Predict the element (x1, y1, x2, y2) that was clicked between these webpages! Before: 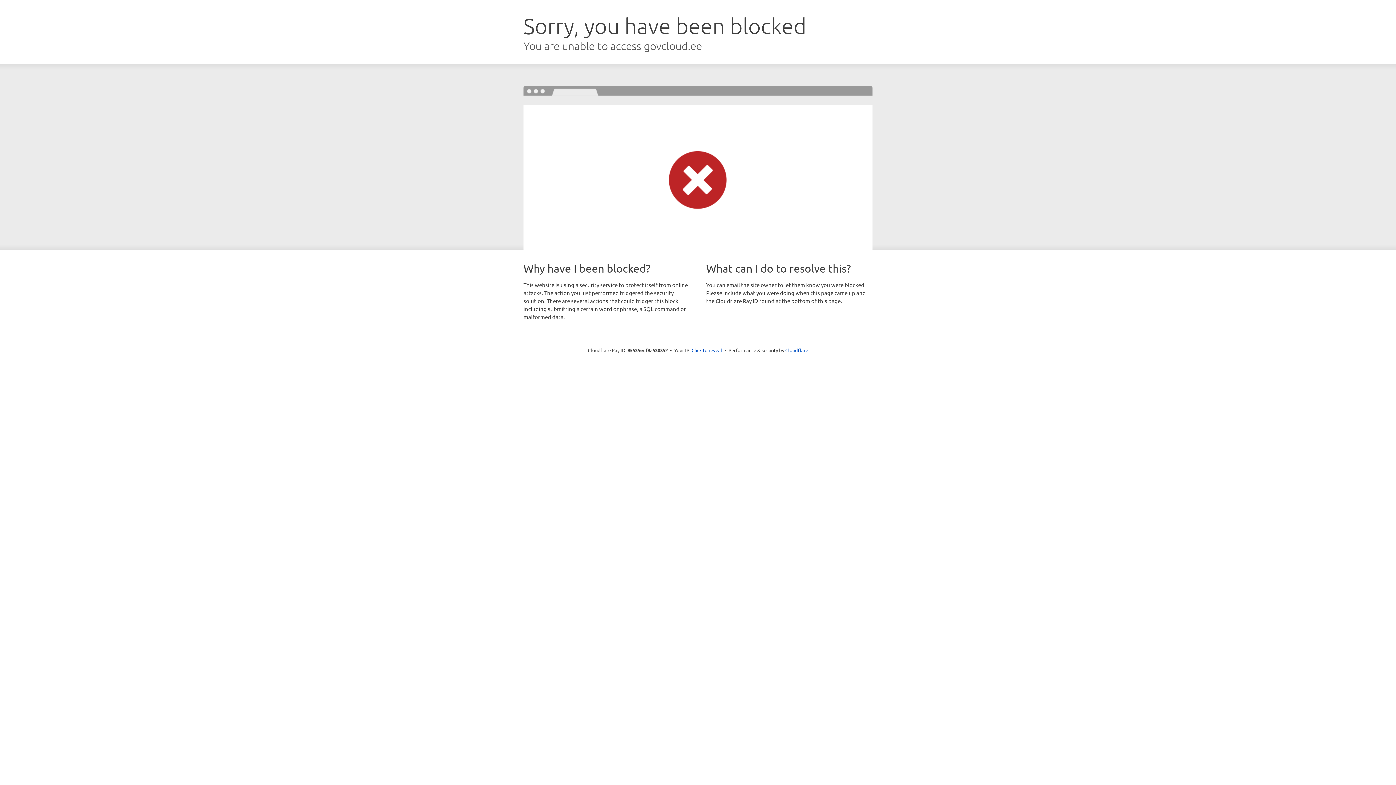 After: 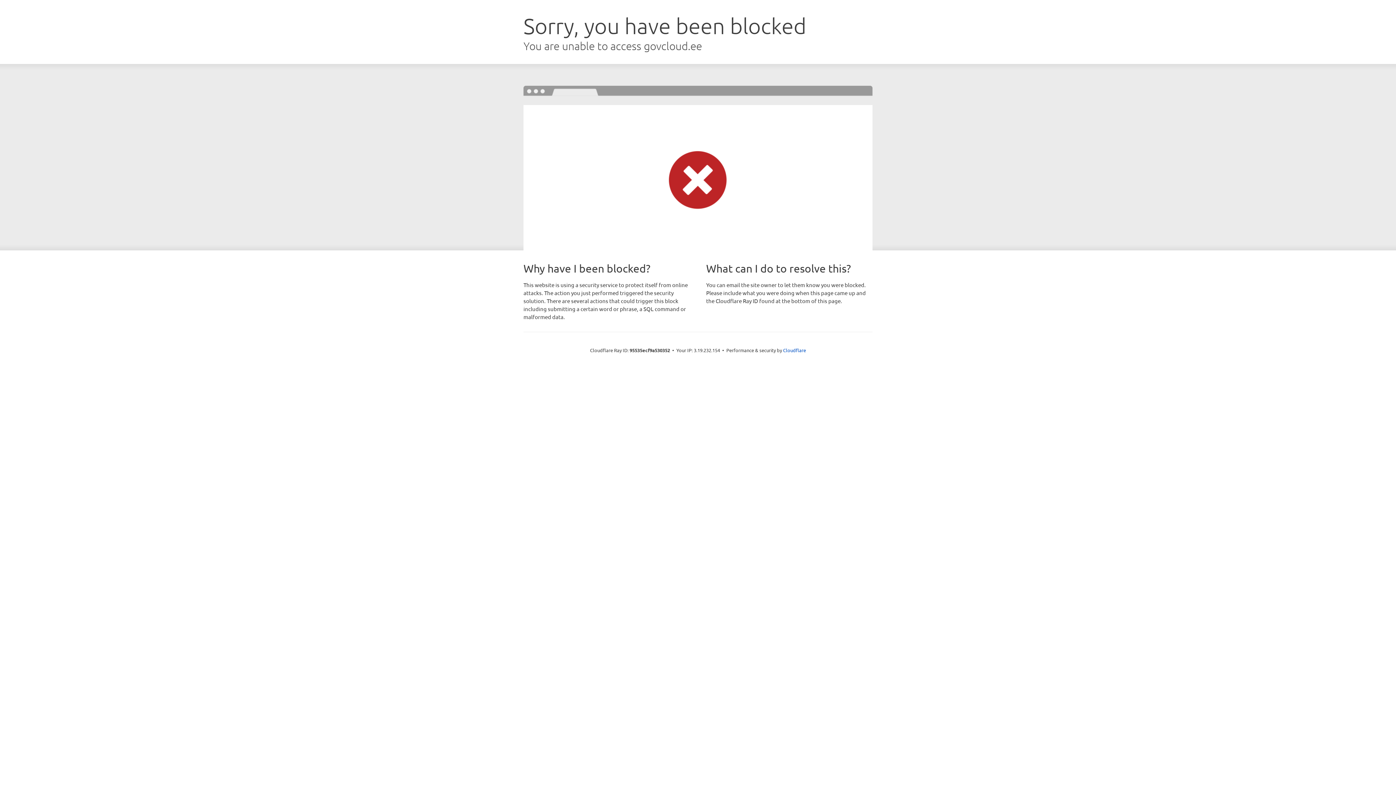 Action: label: Click to reveal bbox: (691, 346, 722, 353)